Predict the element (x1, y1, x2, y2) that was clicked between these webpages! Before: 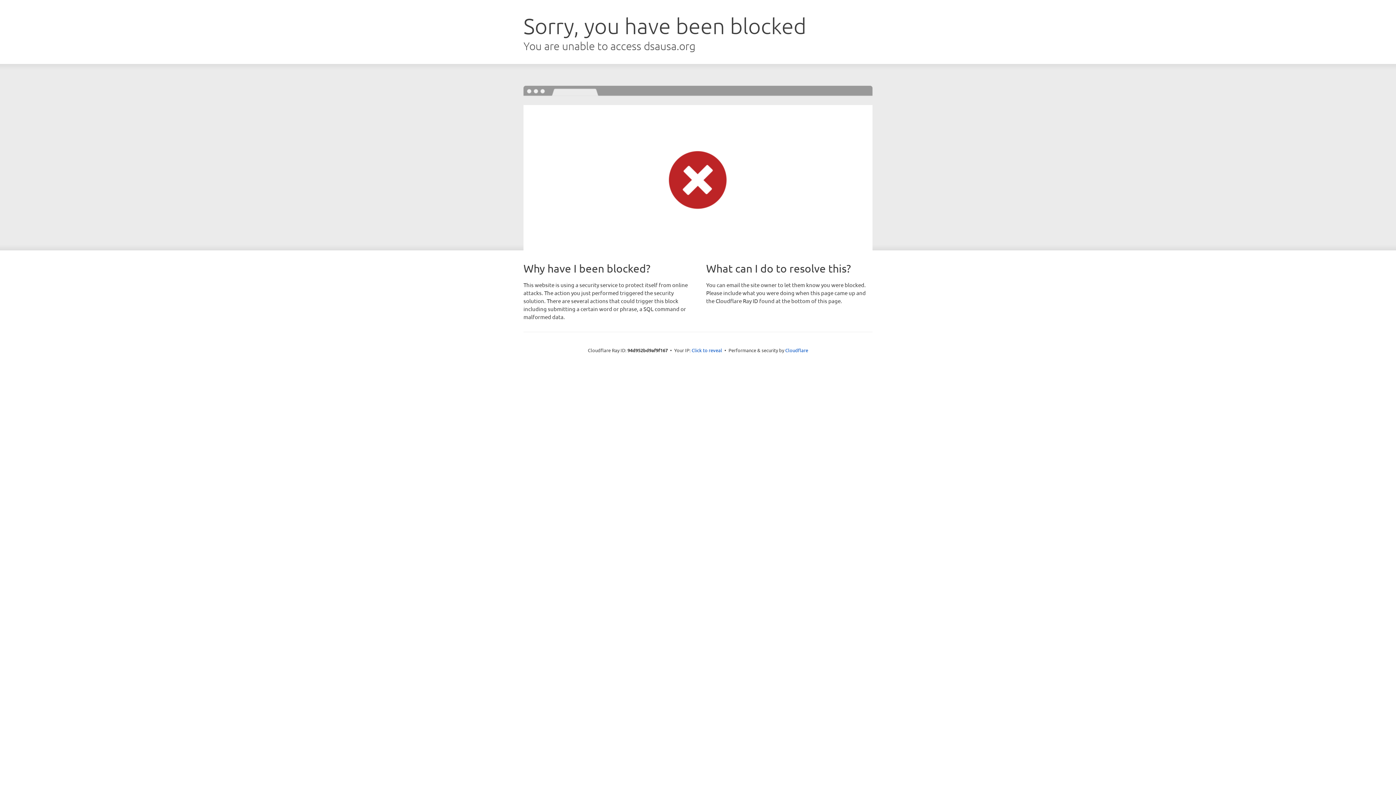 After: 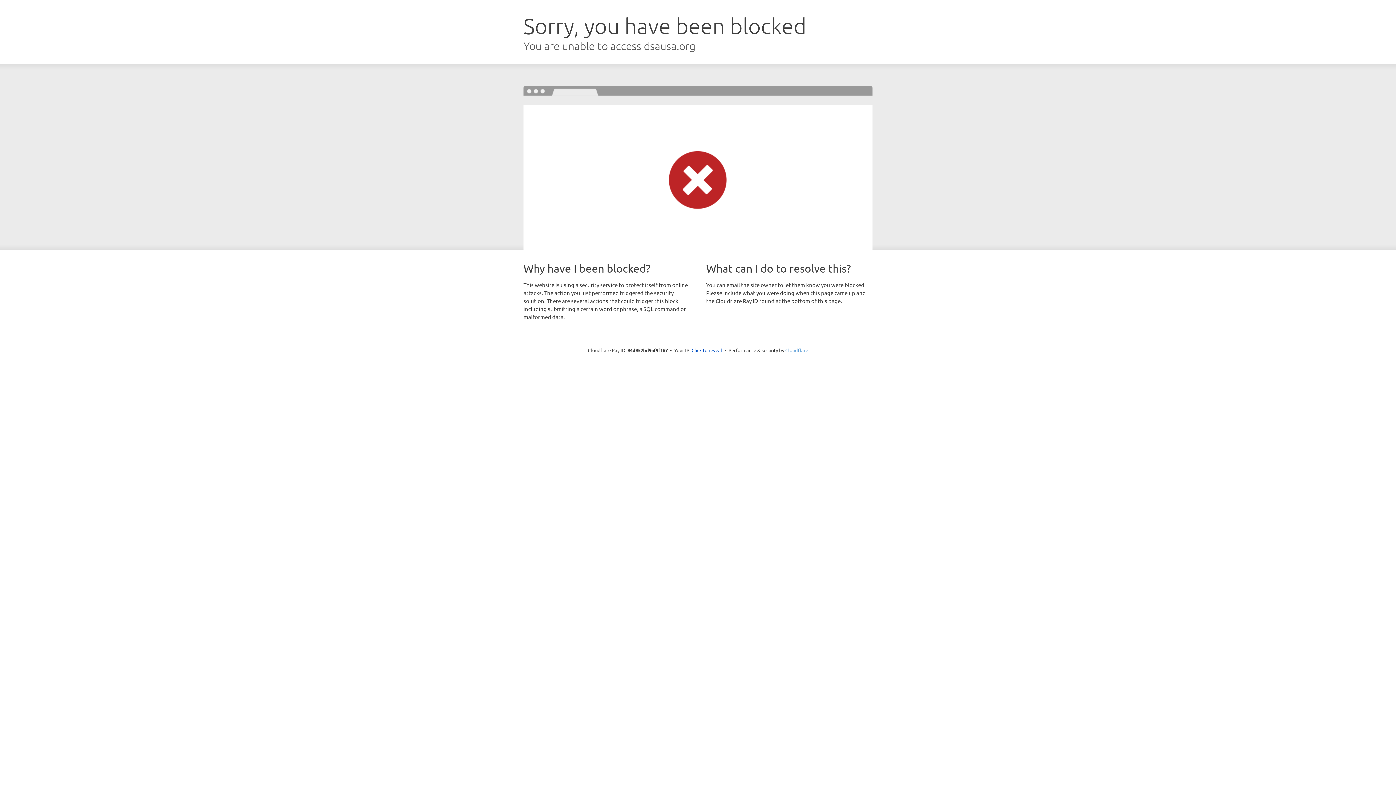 Action: label: Cloudflare bbox: (785, 347, 808, 353)